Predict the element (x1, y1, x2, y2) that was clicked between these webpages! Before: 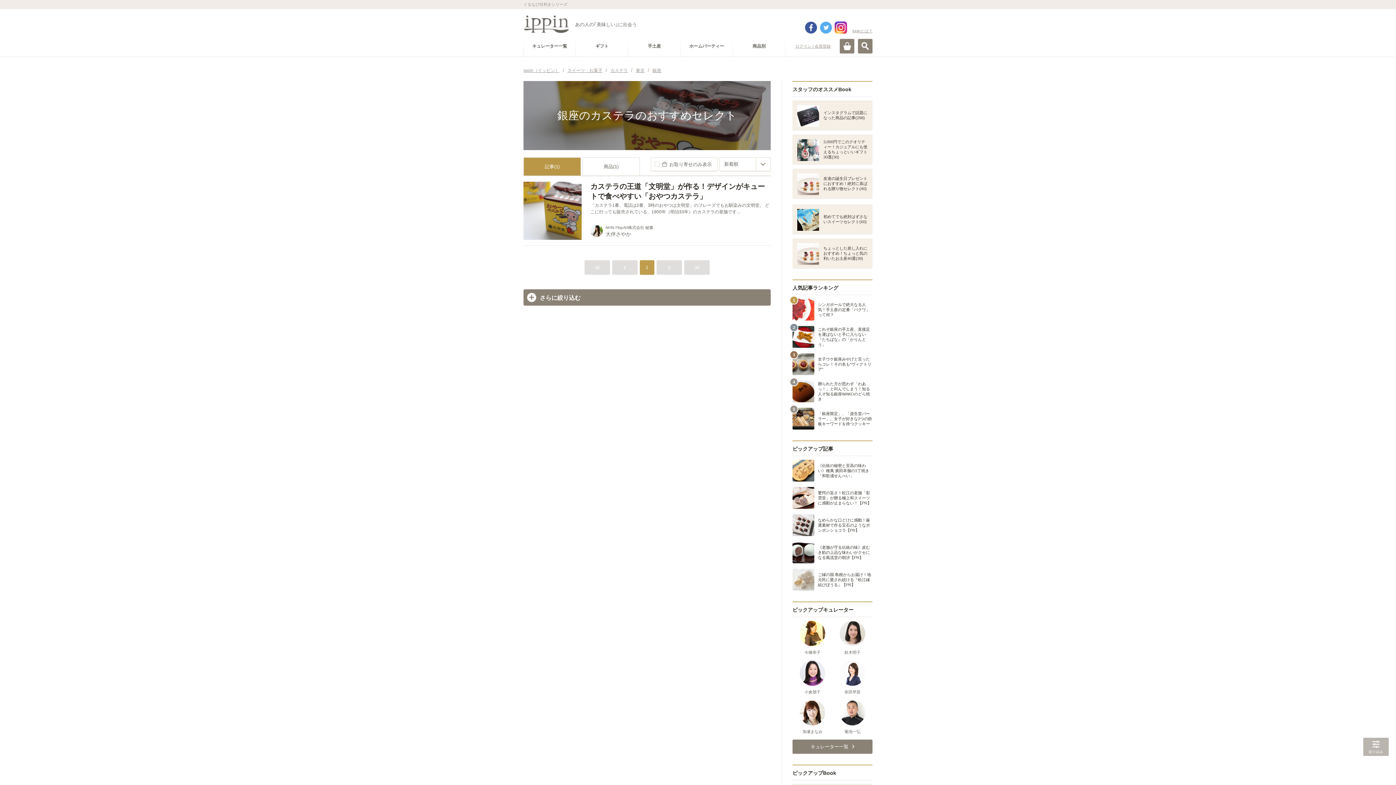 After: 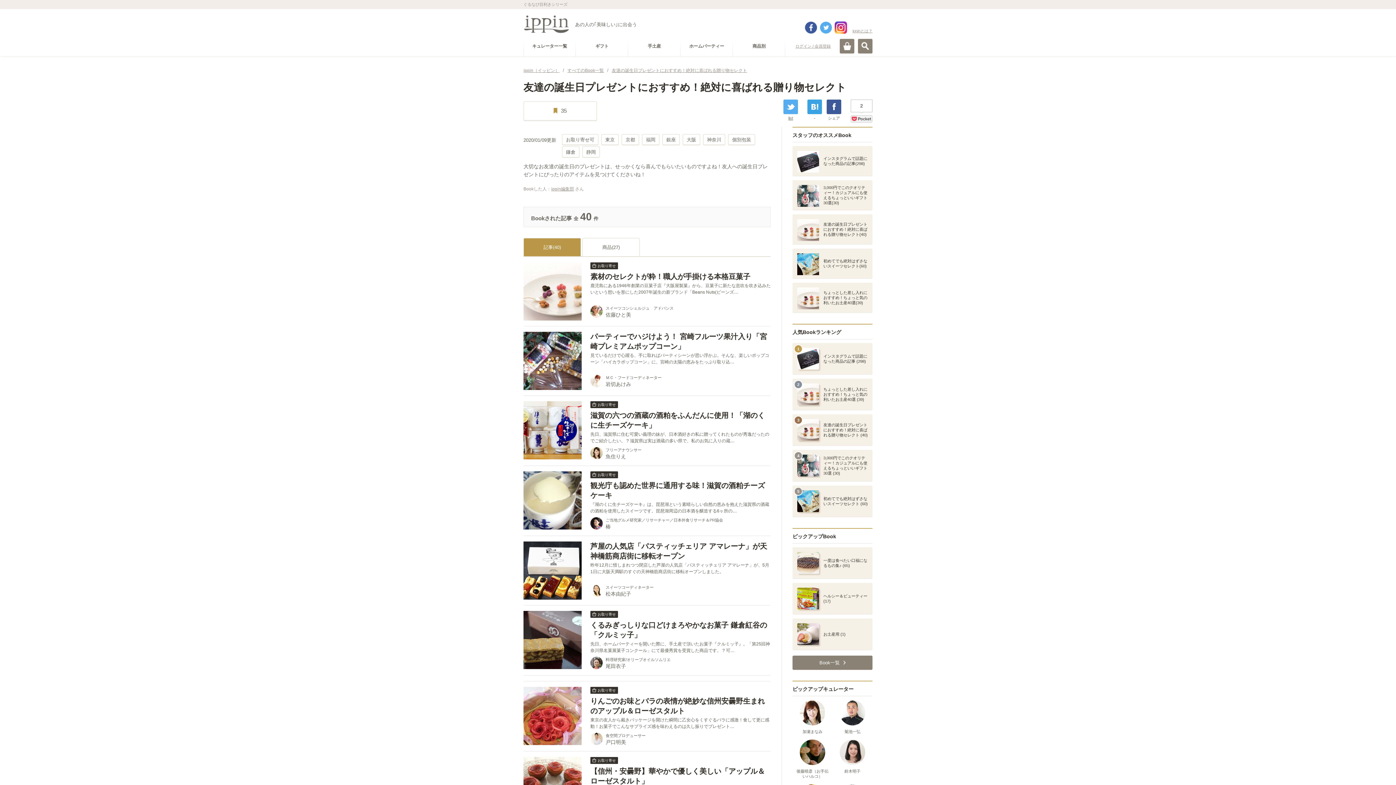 Action: bbox: (792, 168, 872, 198) label: 	友達の誕生日プレゼントにおすすめ！絶対に喜ばれる贈り物セレクト(40)